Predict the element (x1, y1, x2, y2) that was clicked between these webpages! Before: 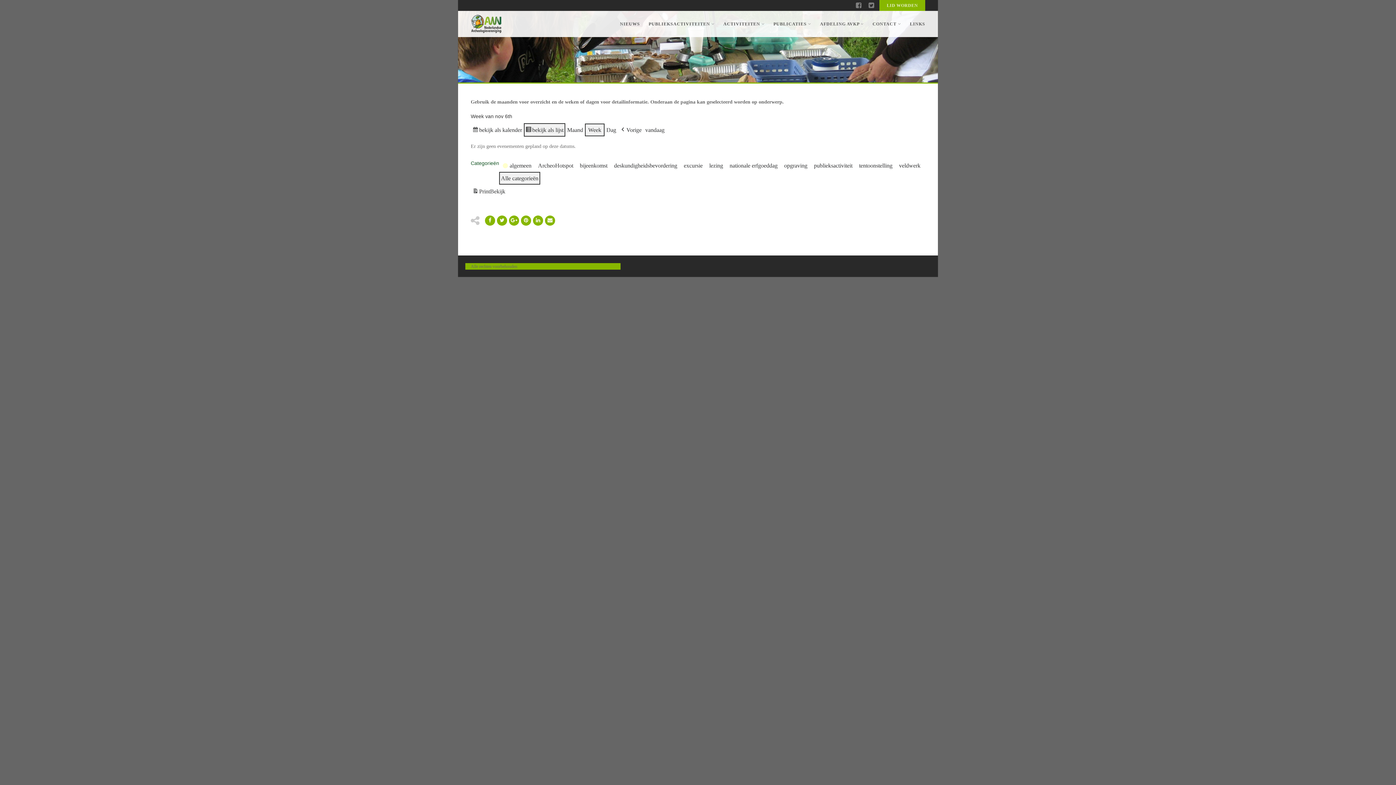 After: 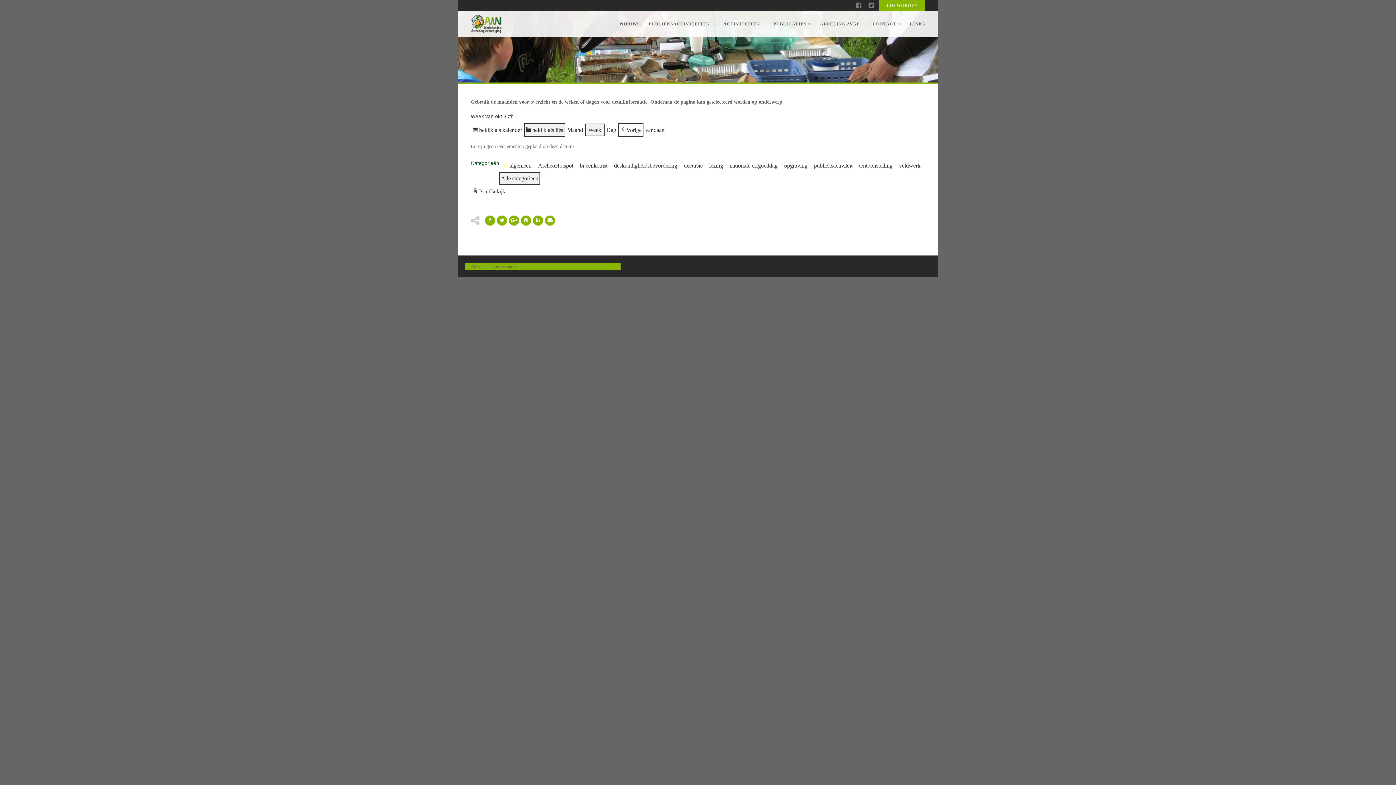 Action: bbox: (618, 123, 643, 136) label: Vorige